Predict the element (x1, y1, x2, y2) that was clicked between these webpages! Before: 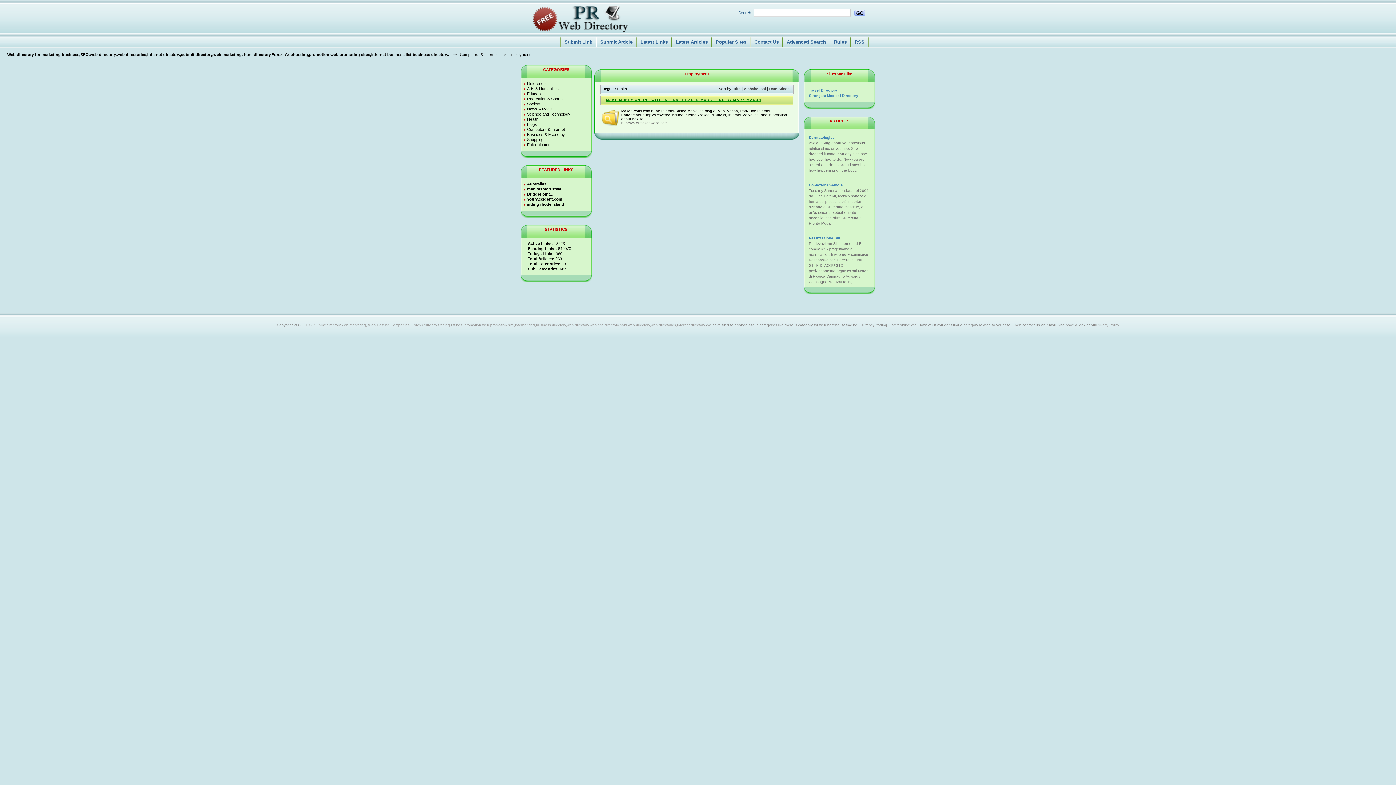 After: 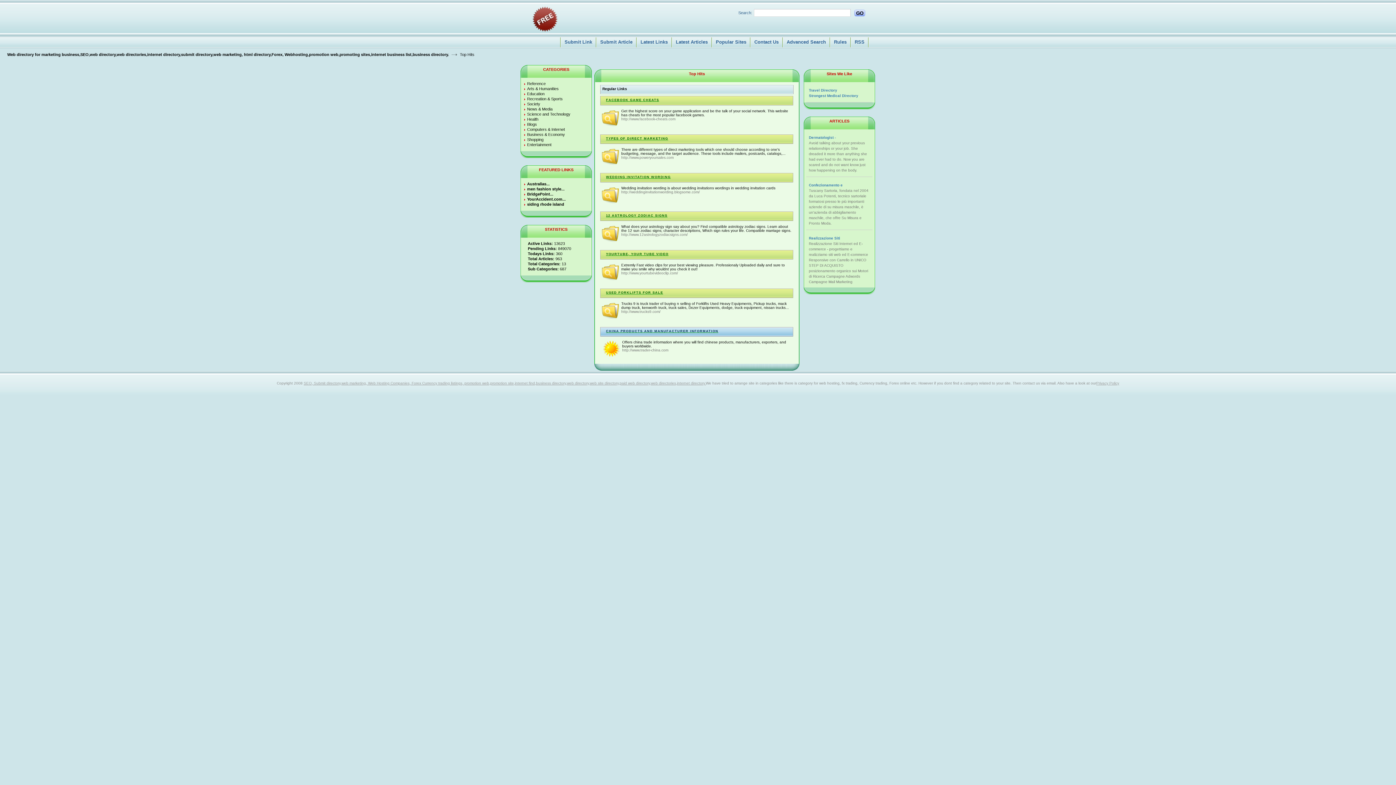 Action: bbox: (712, 36, 750, 51) label: Popular Sites